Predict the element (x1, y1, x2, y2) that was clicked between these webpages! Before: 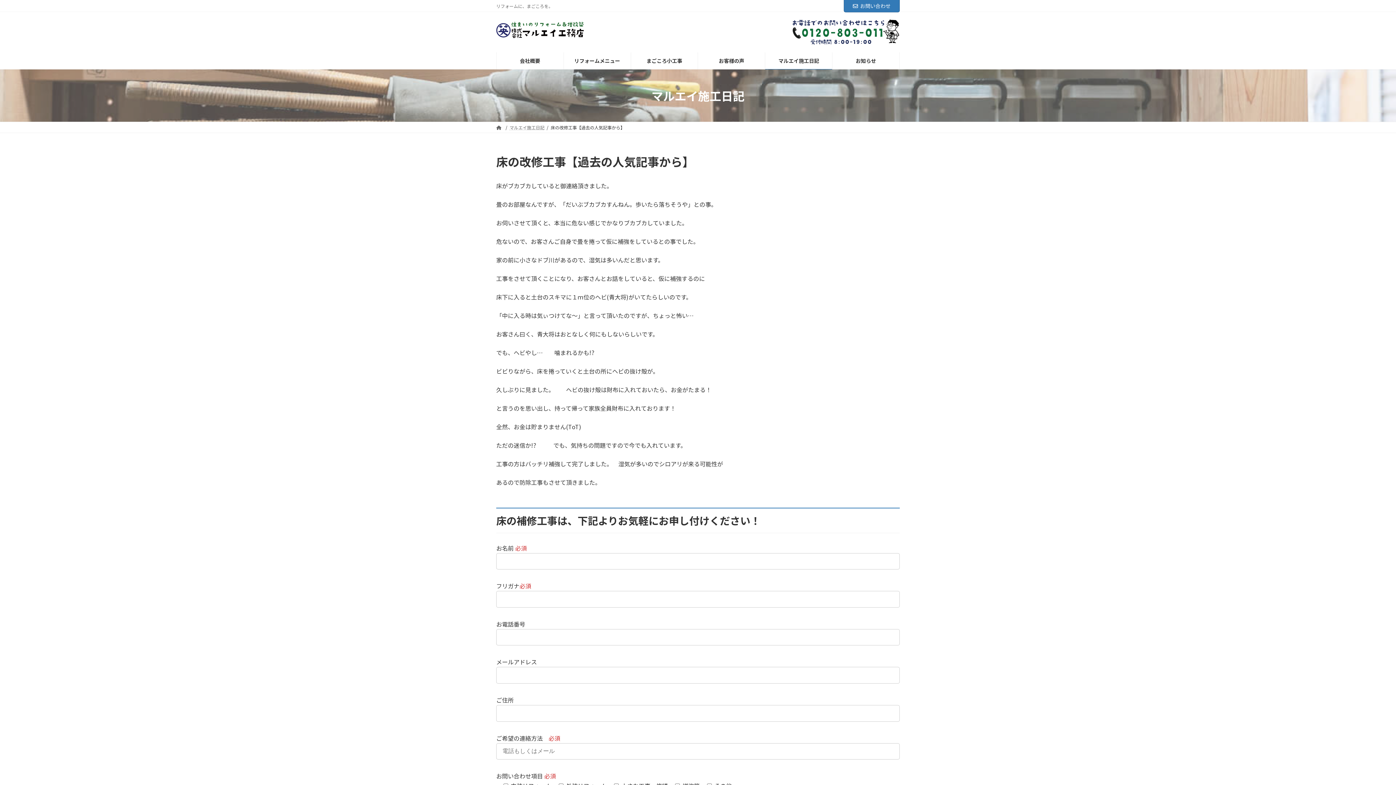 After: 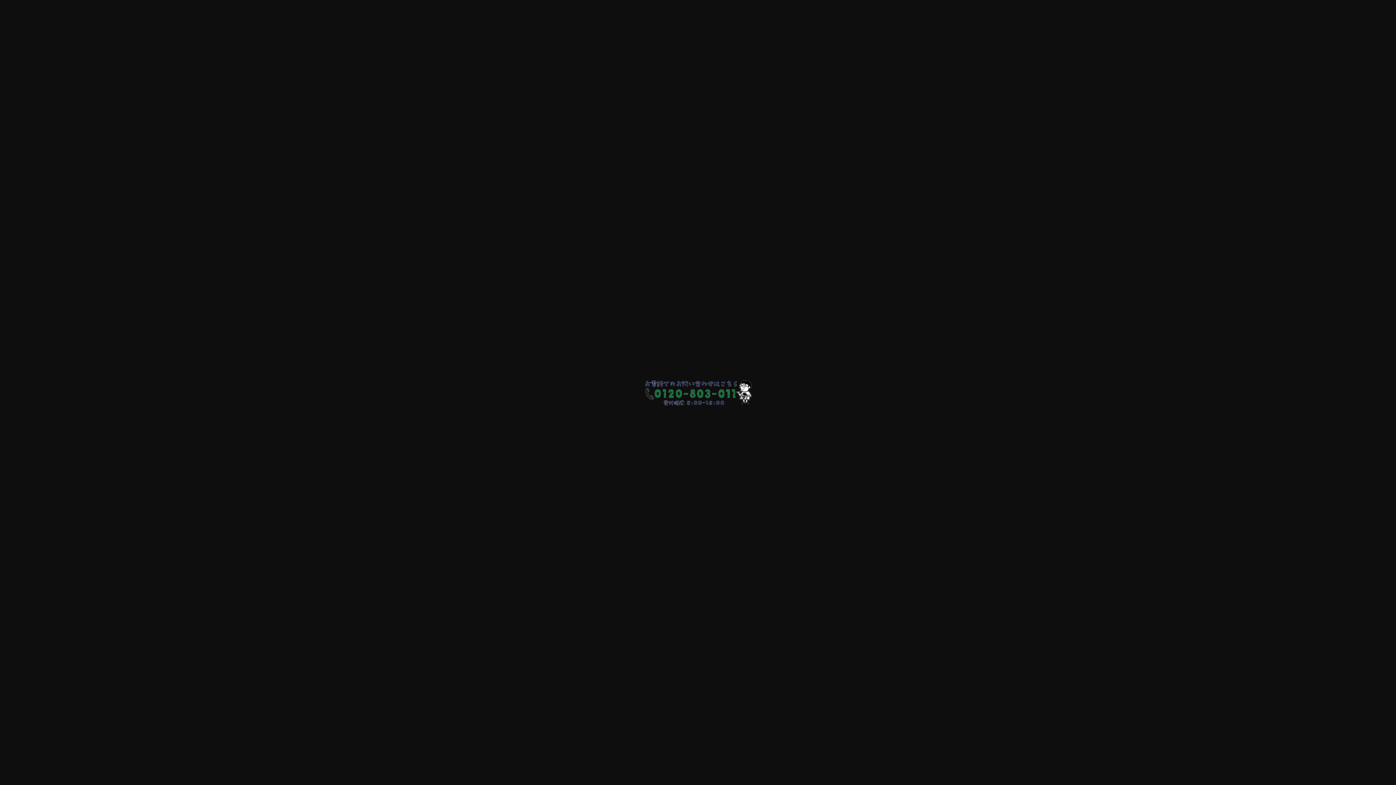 Action: bbox: (790, 18, 900, 44)